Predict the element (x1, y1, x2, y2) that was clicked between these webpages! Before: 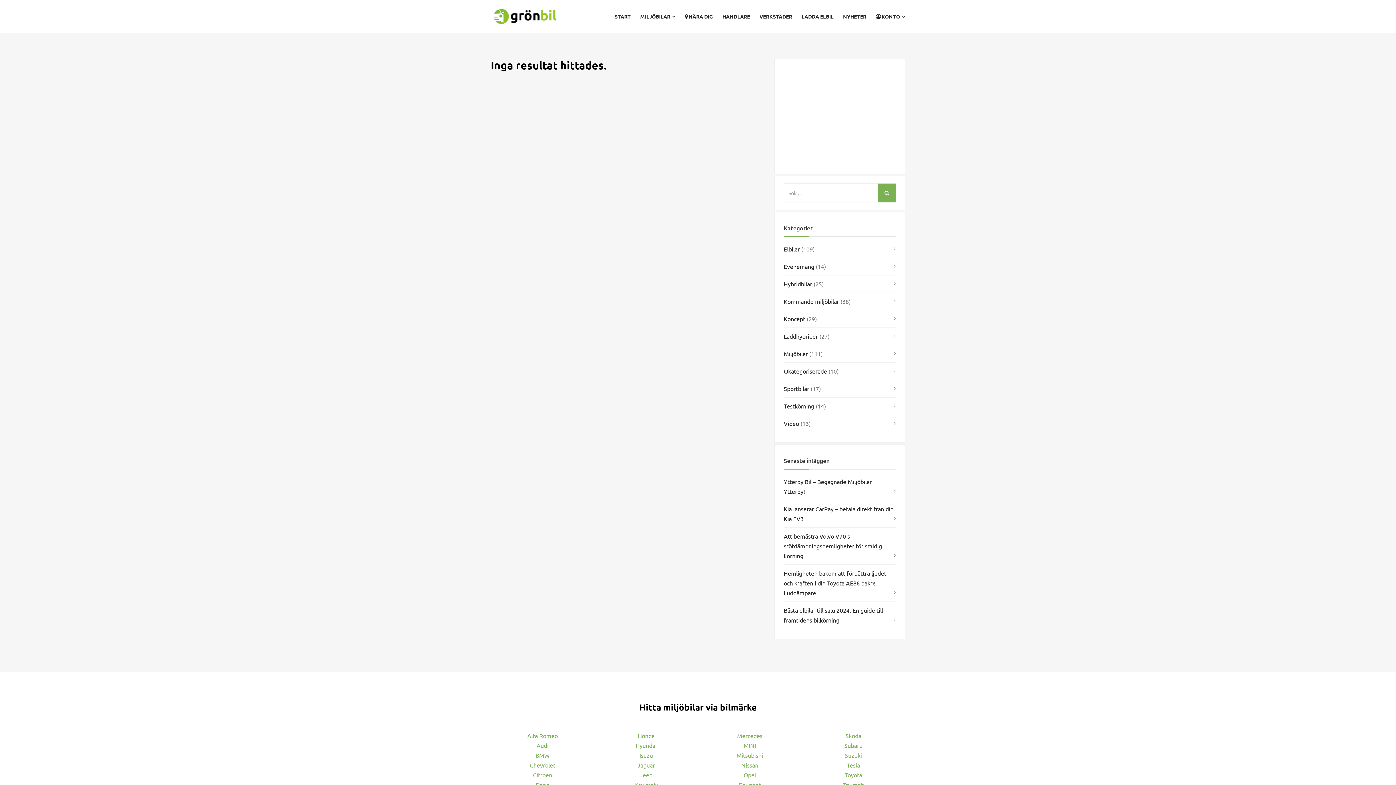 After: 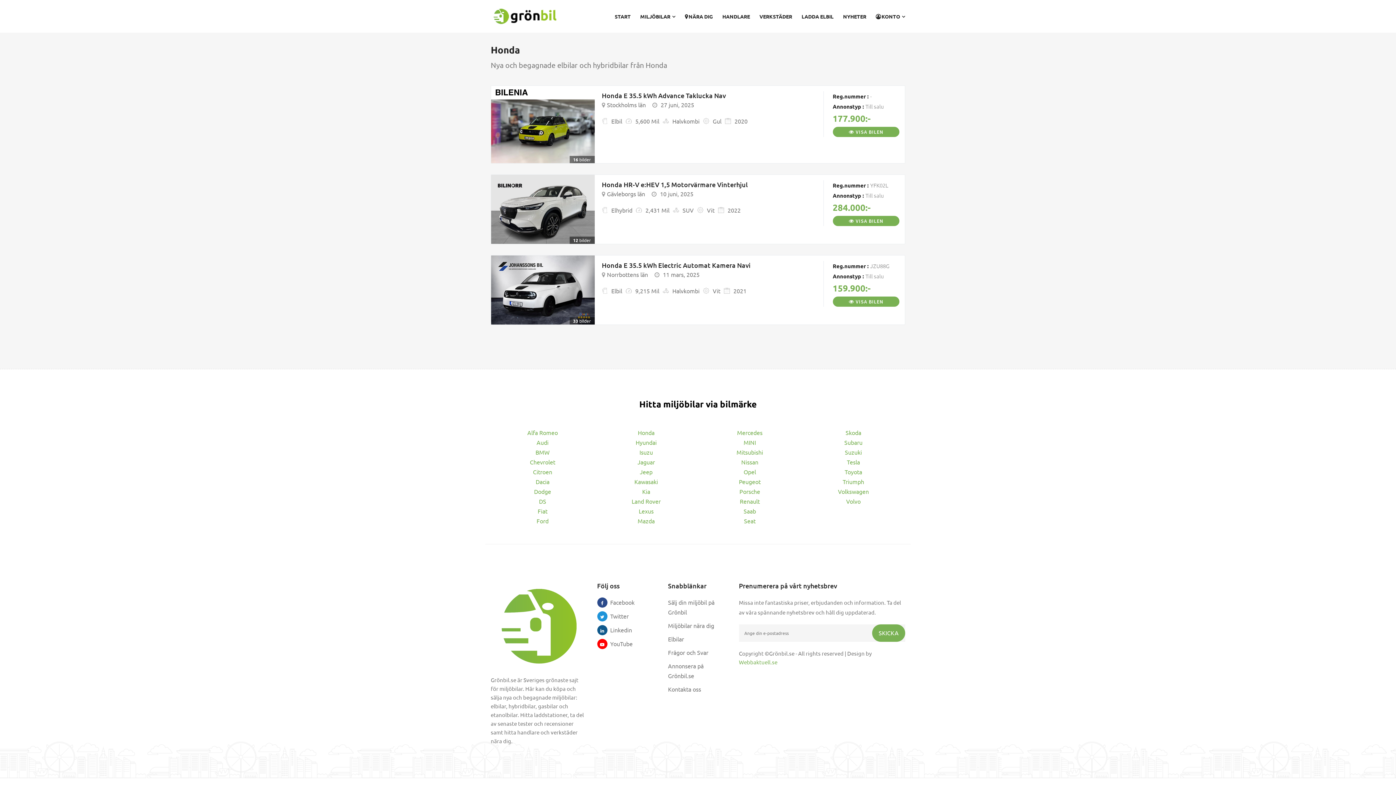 Action: label: Honda bbox: (638, 732, 654, 739)